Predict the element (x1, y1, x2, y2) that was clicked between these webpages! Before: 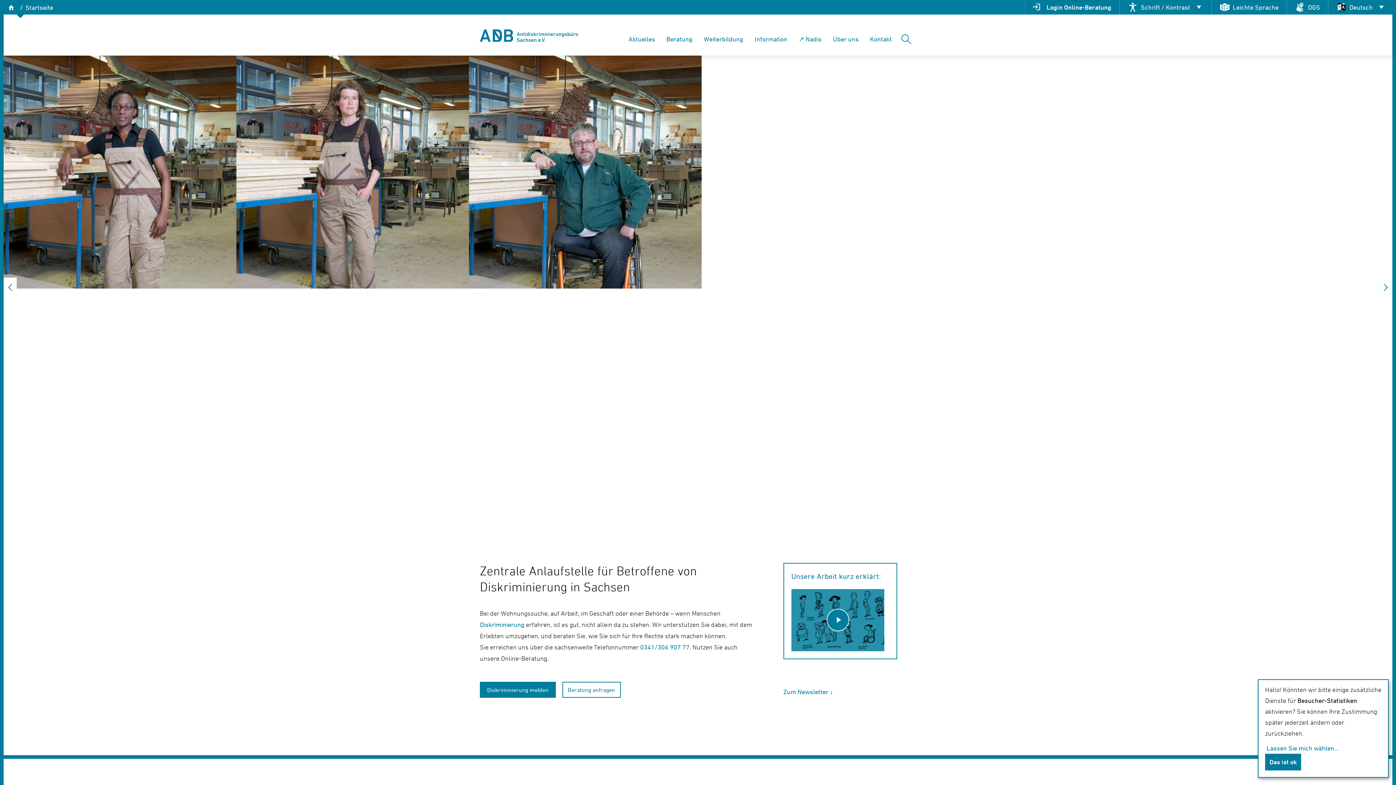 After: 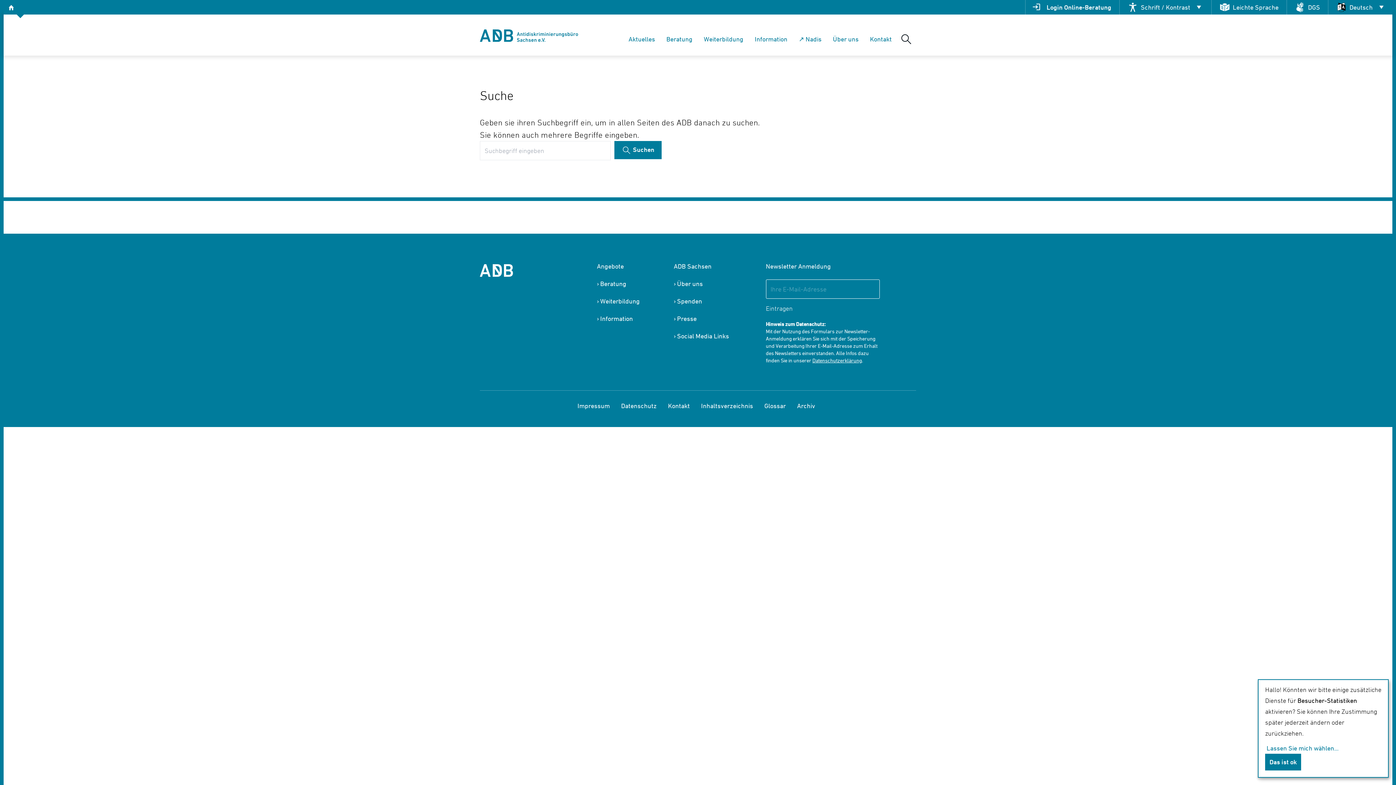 Action: bbox: (896, 29, 916, 48) label: Suchen